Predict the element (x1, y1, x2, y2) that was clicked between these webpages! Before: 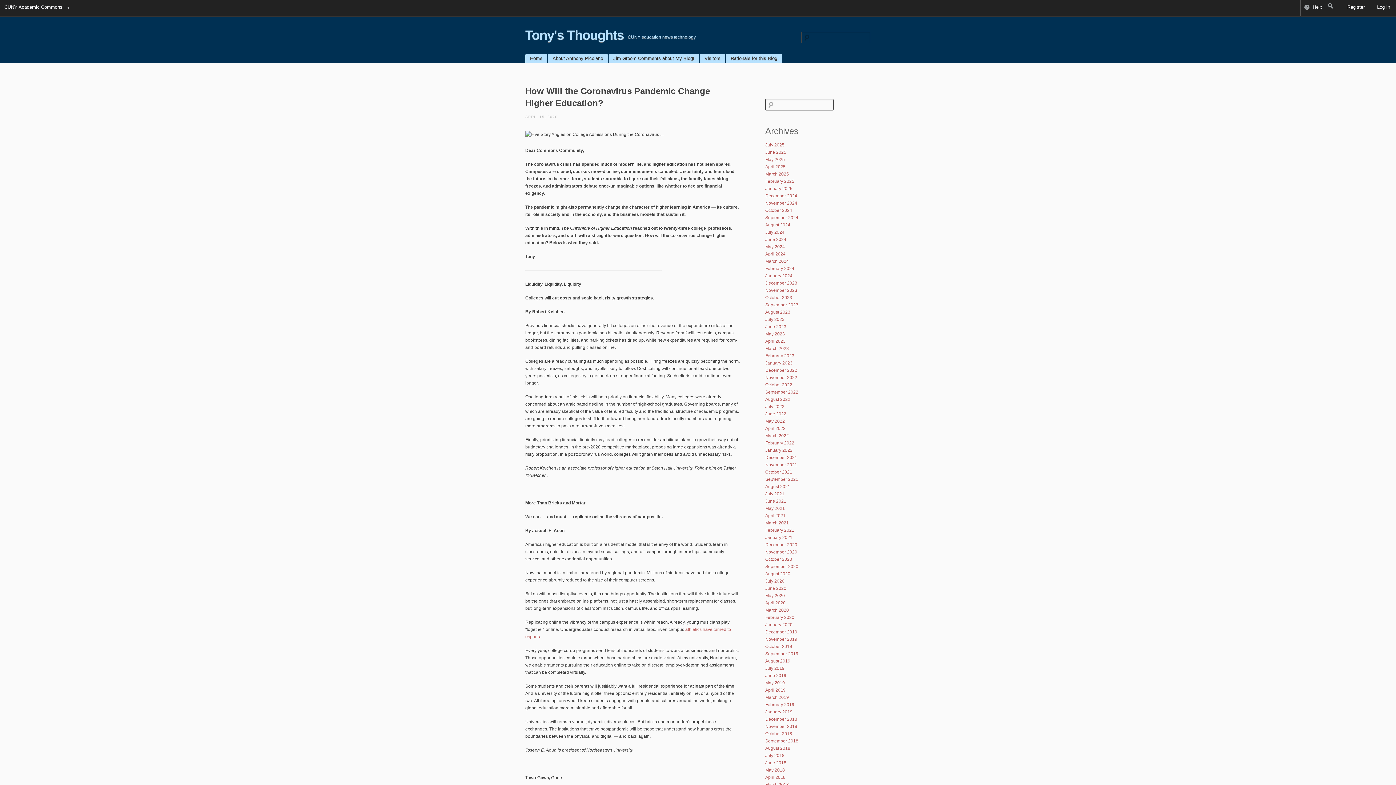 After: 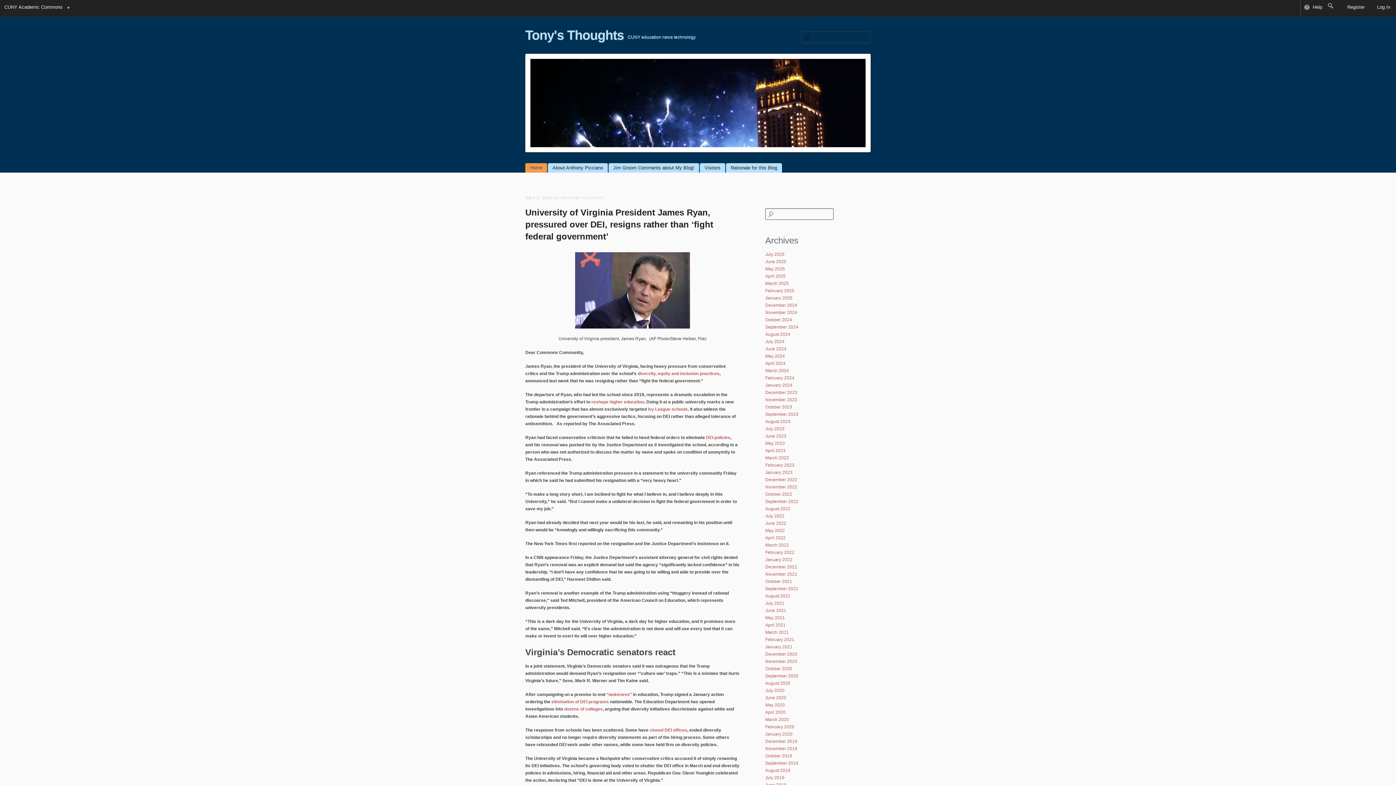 Action: bbox: (525, 27, 624, 42) label: Tony's Thoughts